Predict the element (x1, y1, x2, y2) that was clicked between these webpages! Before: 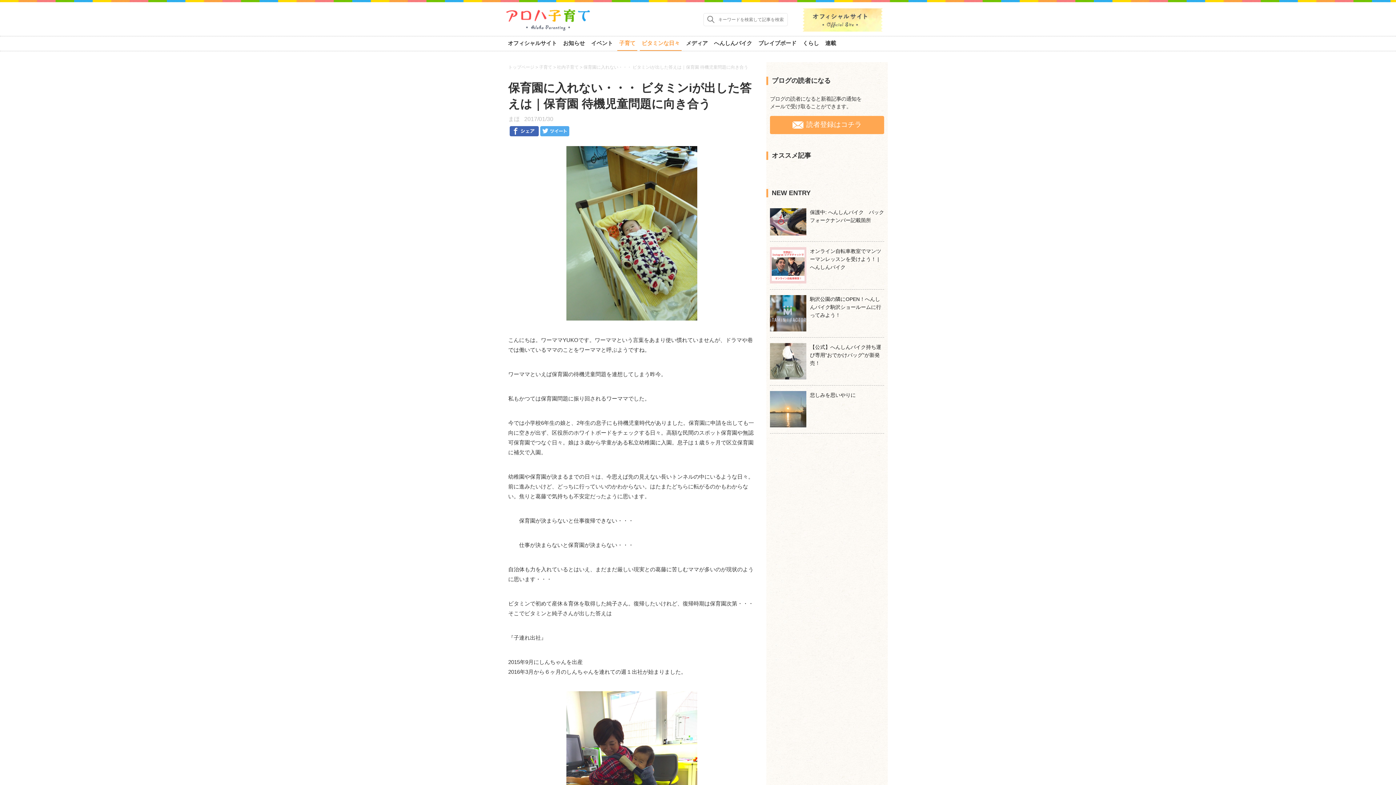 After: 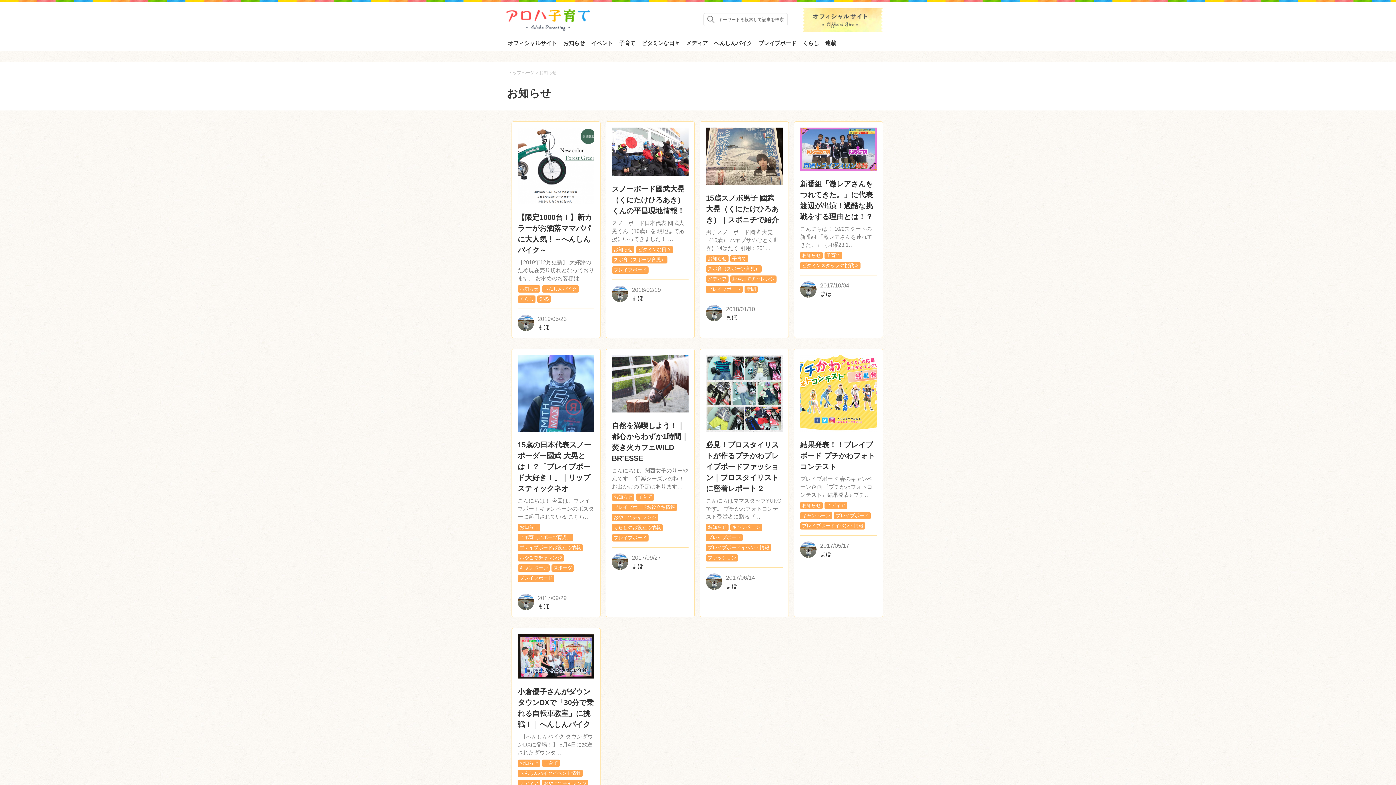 Action: bbox: (561, 36, 586, 50) label: お知らせ